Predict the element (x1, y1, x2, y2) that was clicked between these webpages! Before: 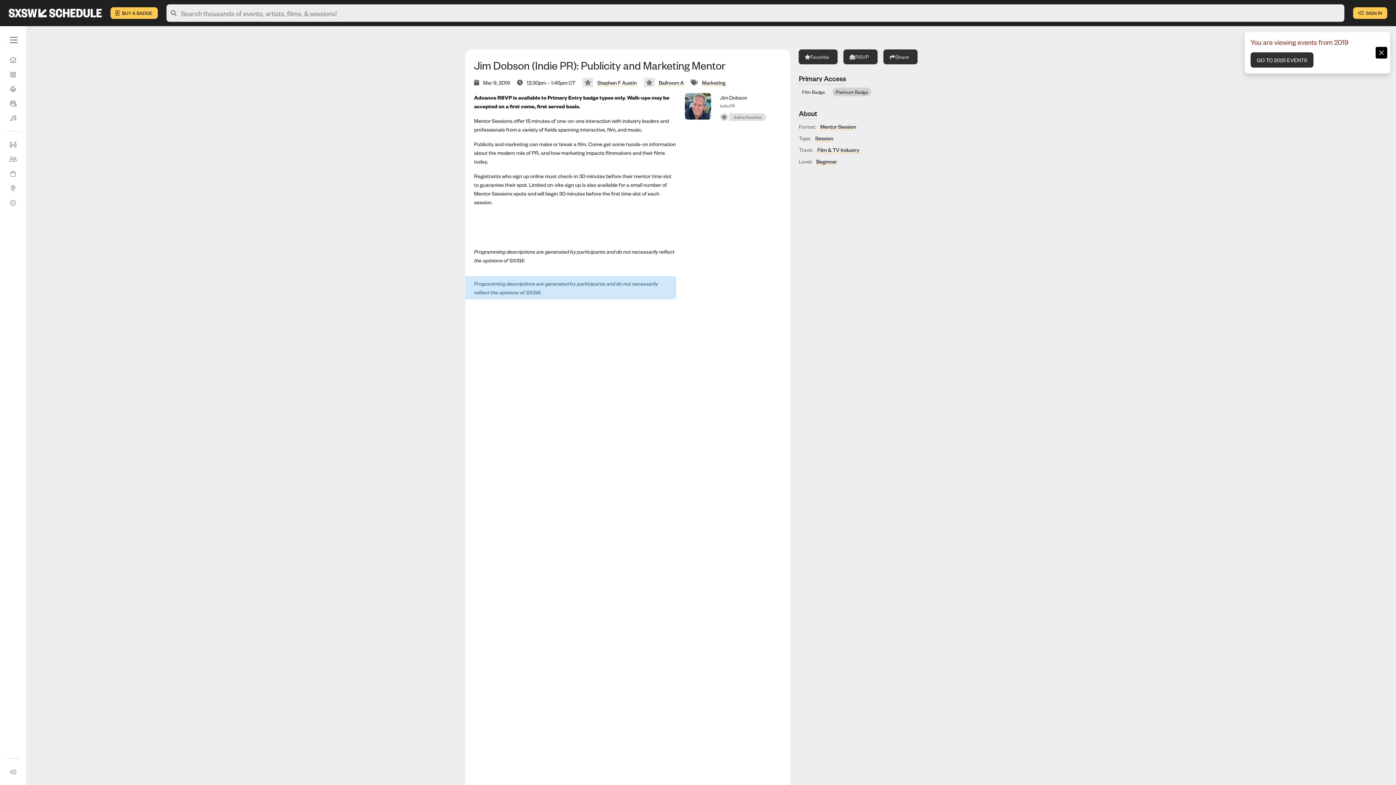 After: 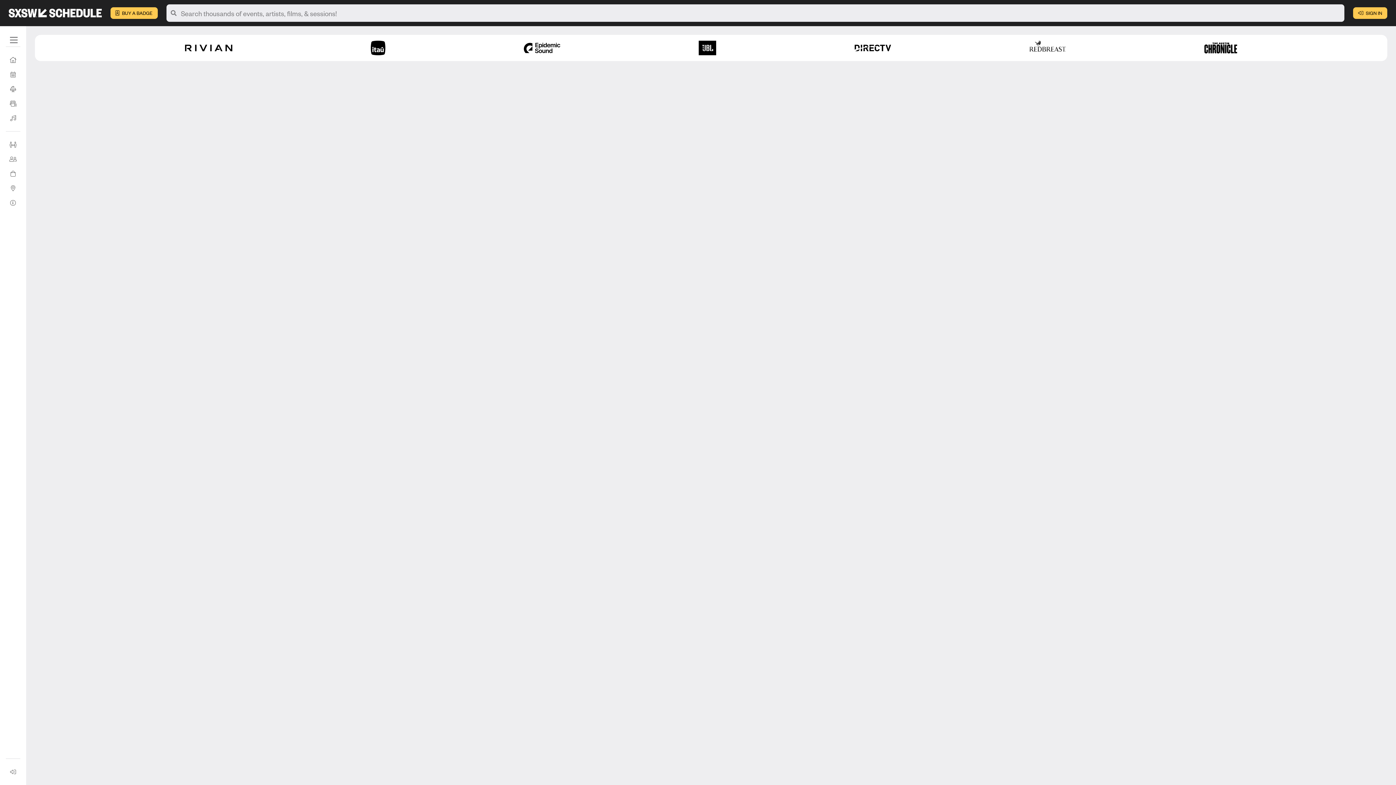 Action: label: Mentor Session bbox: (820, 123, 856, 130)